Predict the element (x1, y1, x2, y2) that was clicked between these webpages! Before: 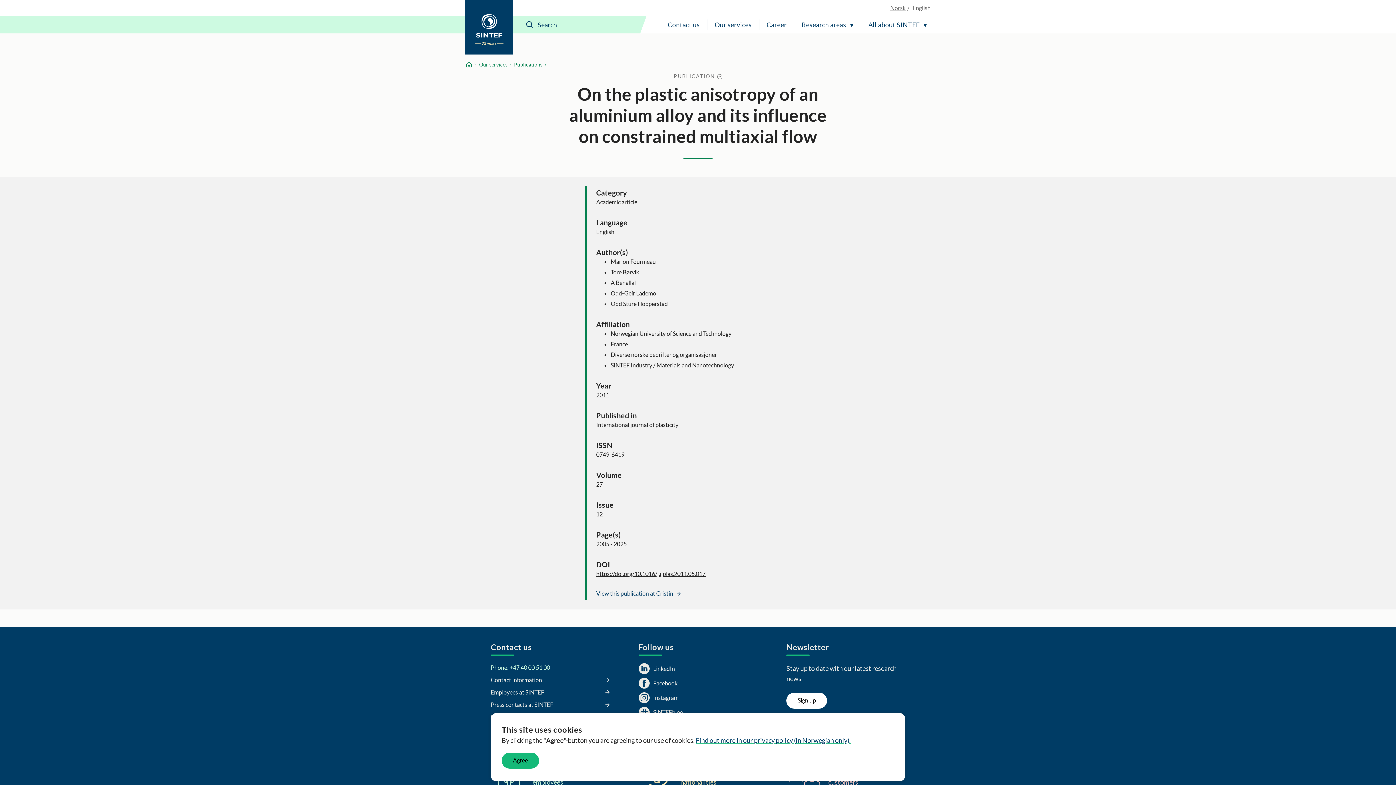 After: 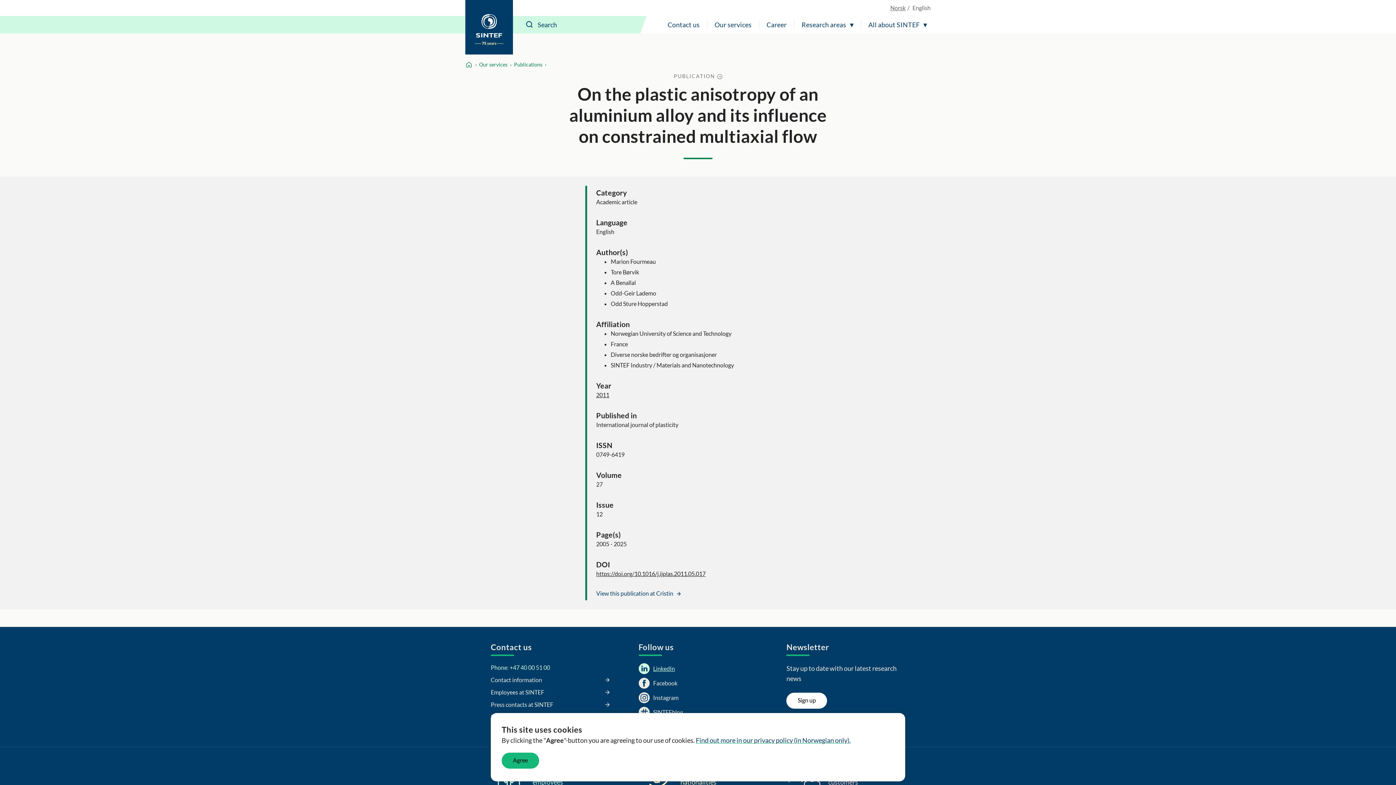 Action: label: LinkedIn bbox: (638, 663, 675, 674)